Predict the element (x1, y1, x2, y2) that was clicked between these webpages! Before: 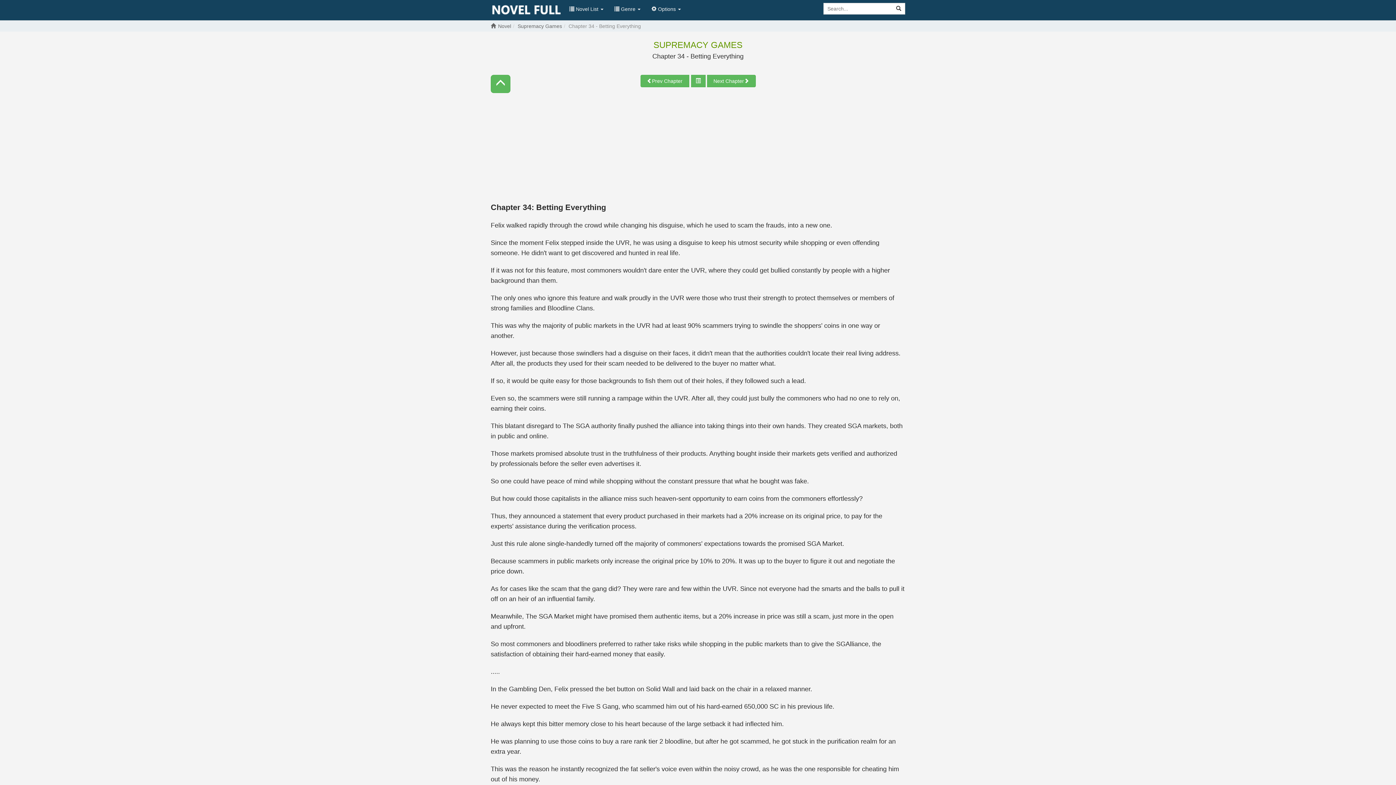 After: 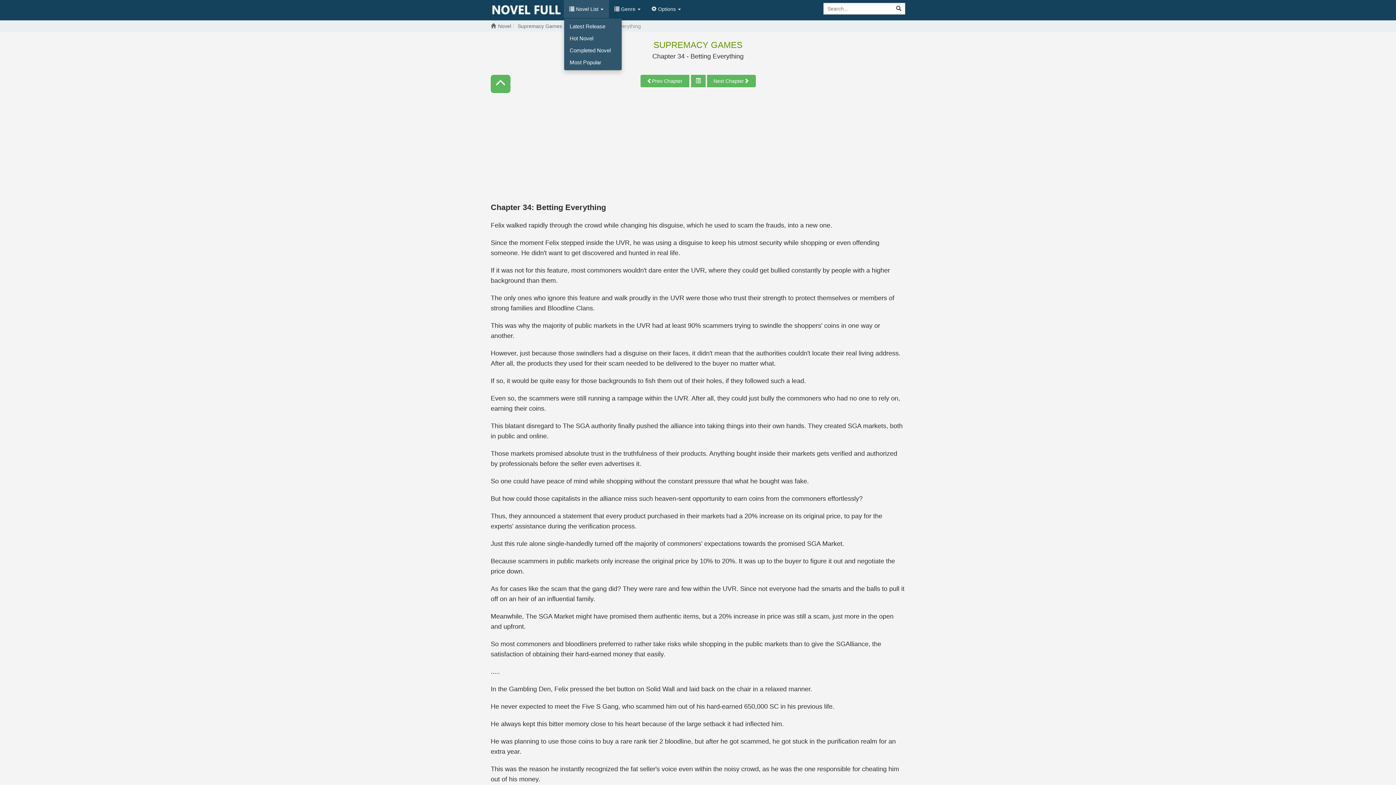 Action: label:  Novel List  bbox: (564, 0, 609, 18)